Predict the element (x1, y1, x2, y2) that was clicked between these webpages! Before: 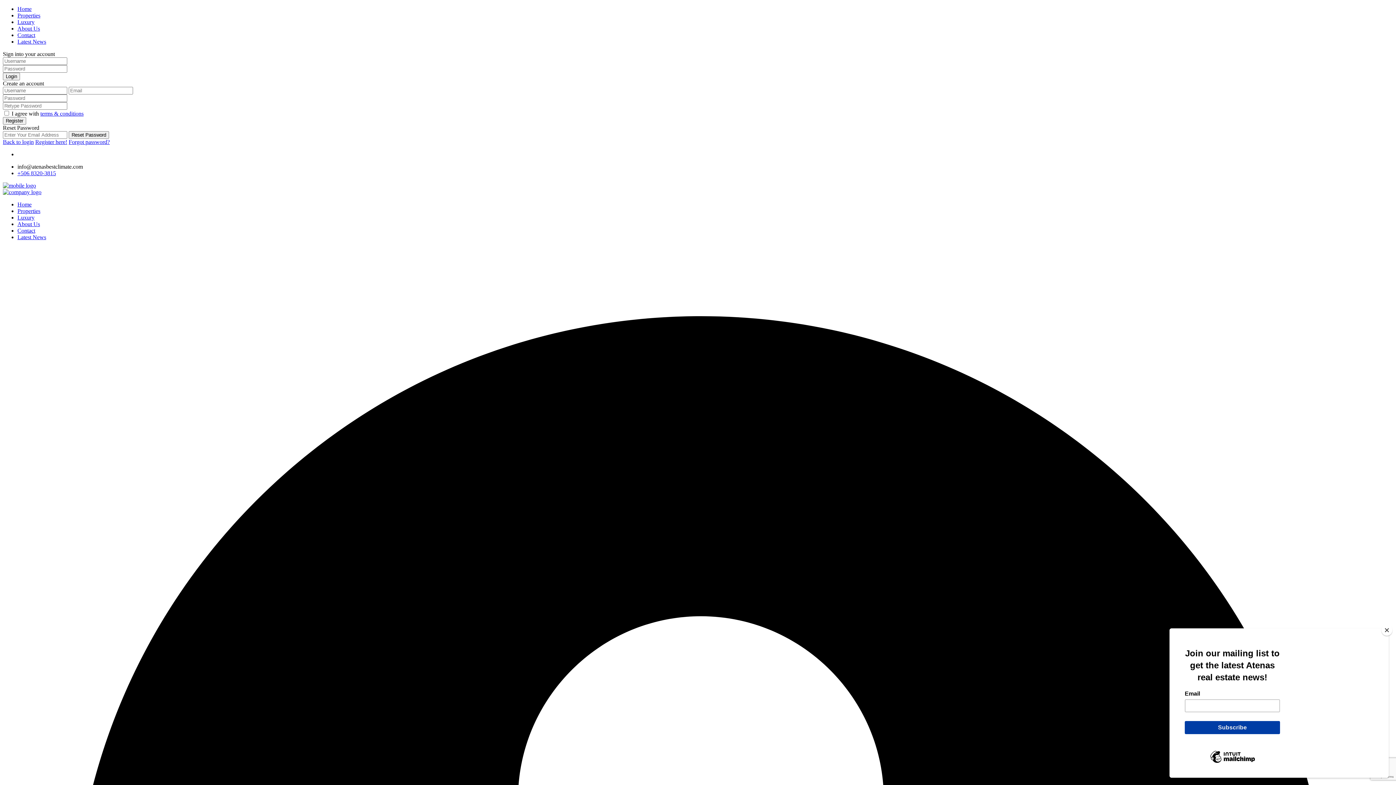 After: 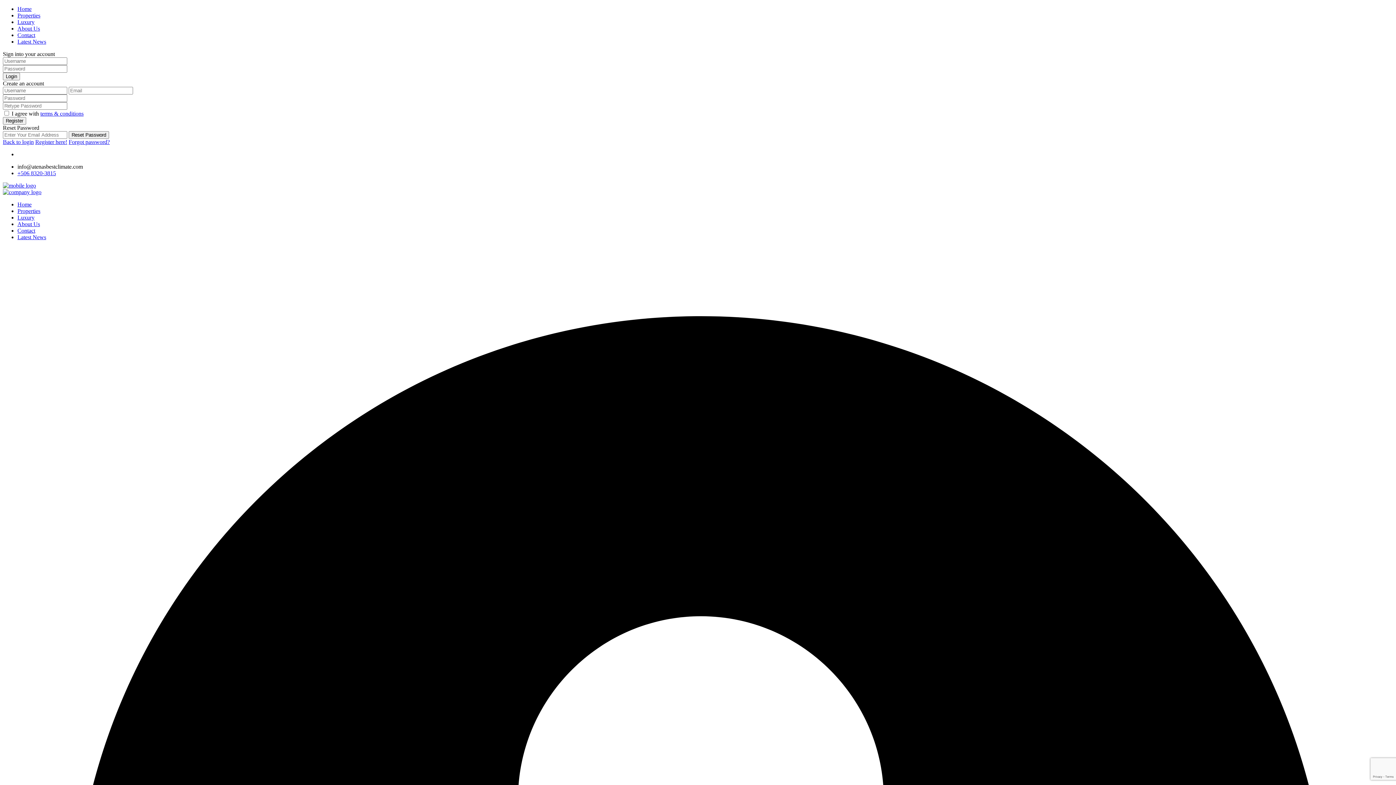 Action: bbox: (1381, 625, 1392, 636) label: Close